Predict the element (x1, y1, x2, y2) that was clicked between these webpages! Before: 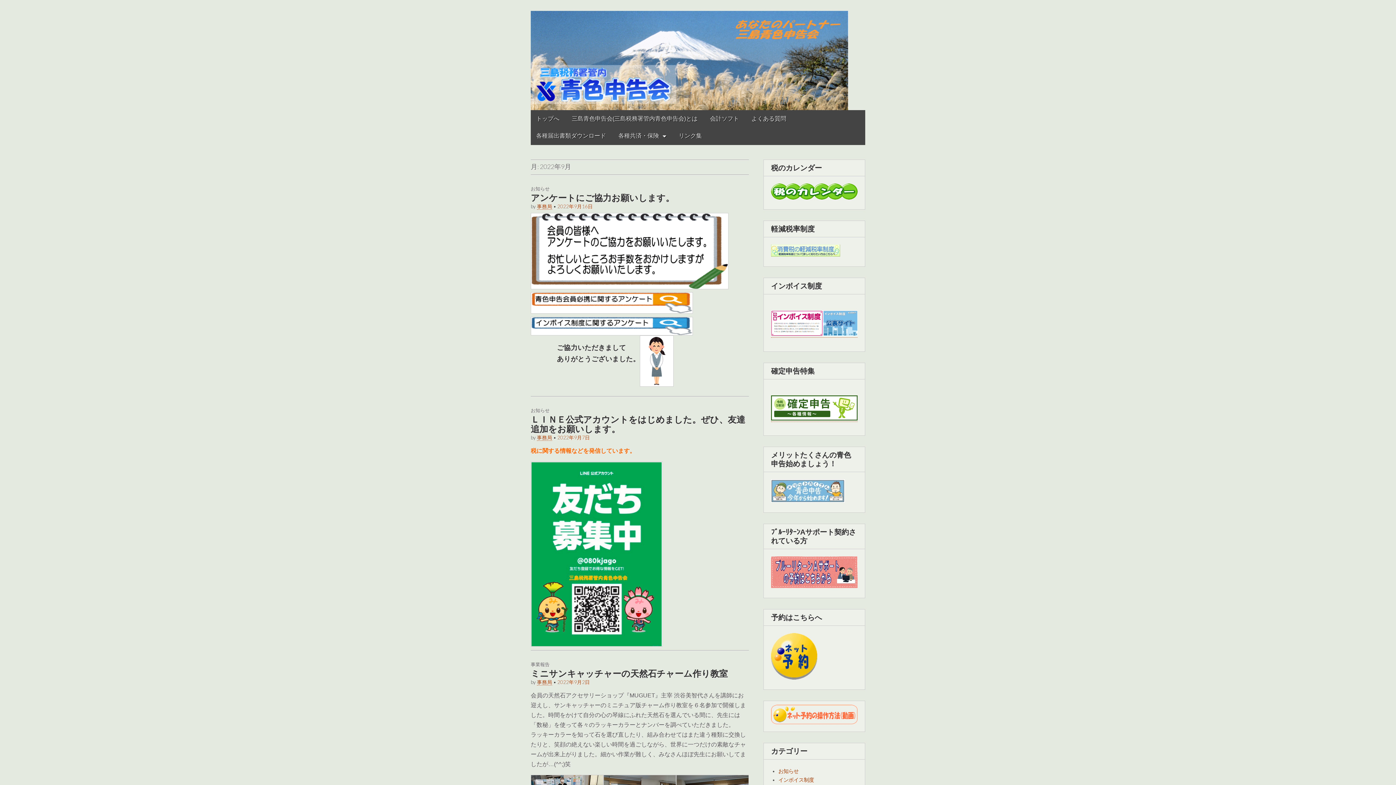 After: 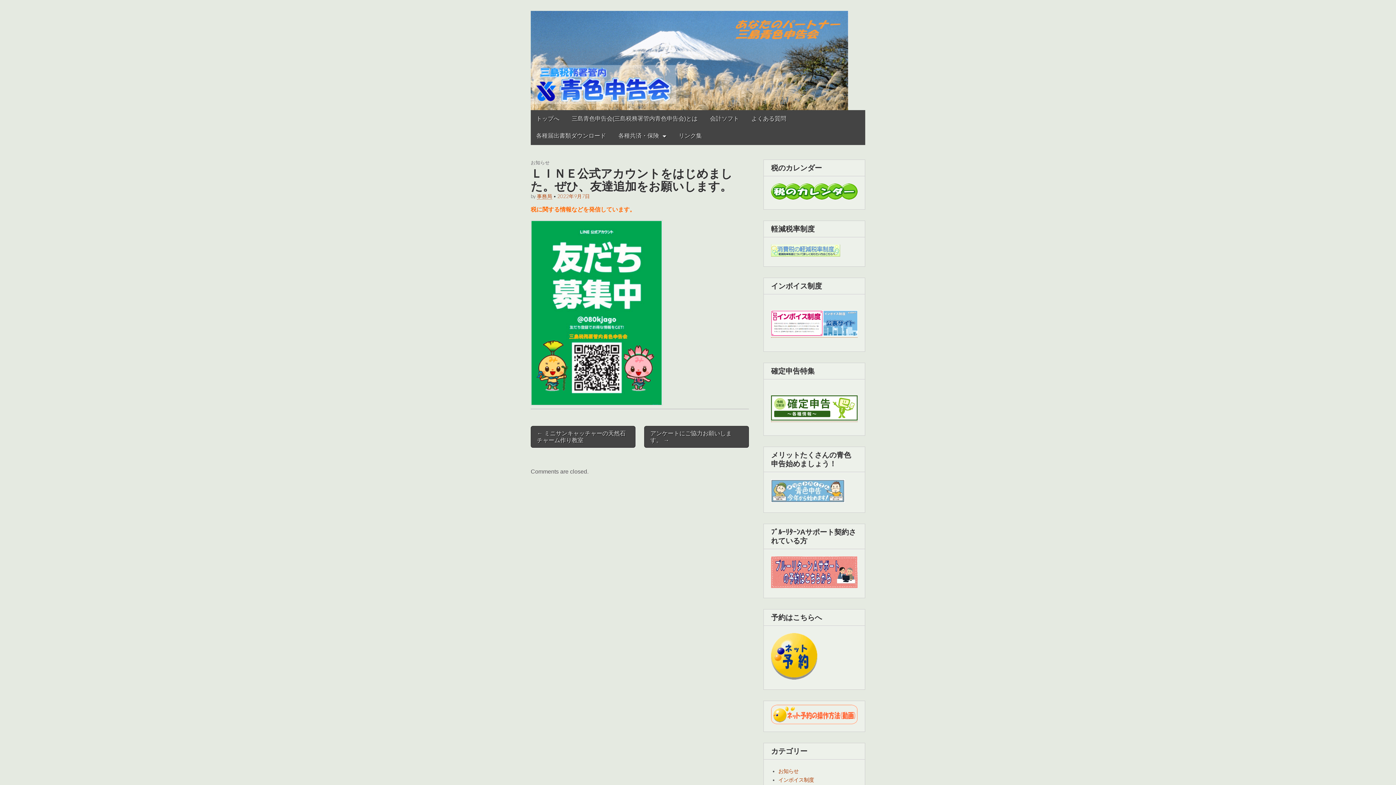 Action: label: 2022年9月7日 bbox: (557, 434, 590, 440)